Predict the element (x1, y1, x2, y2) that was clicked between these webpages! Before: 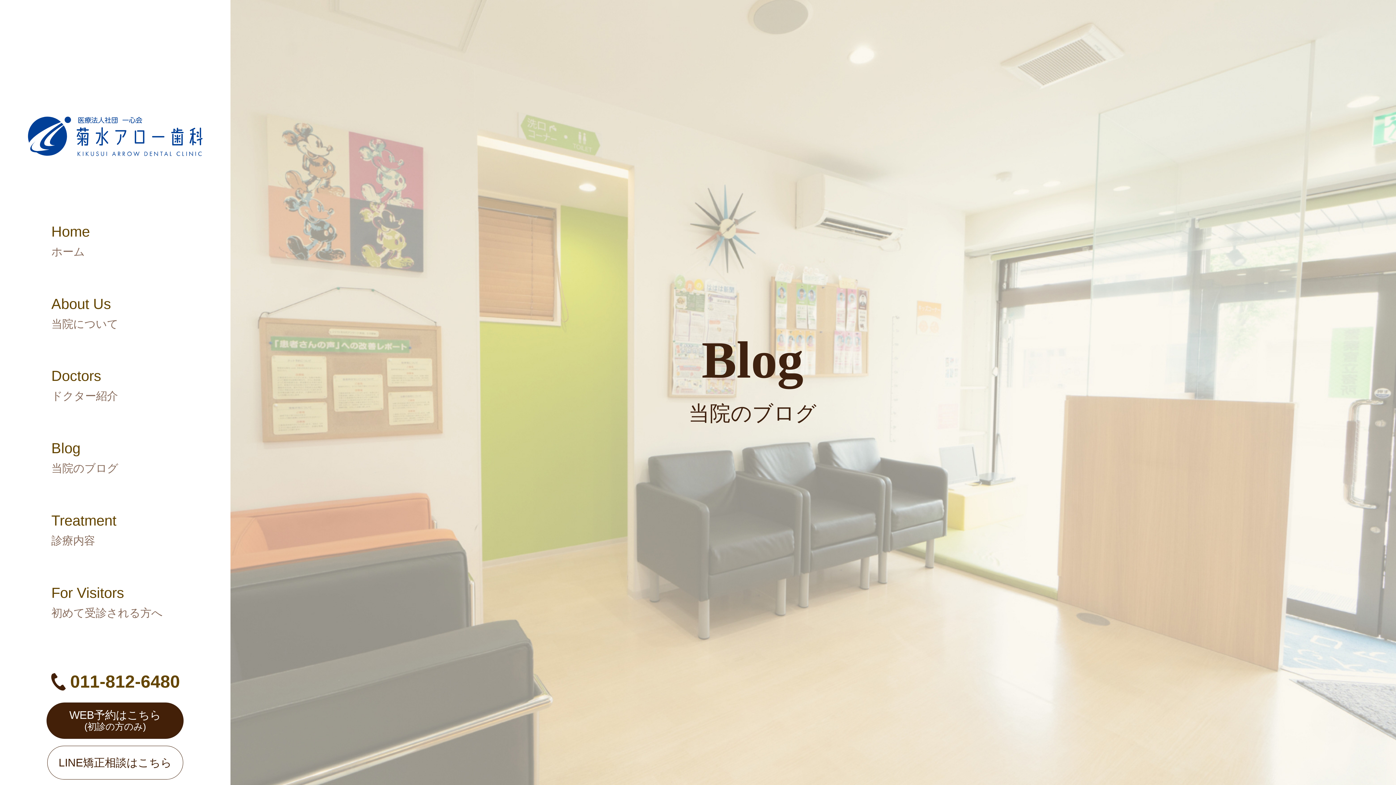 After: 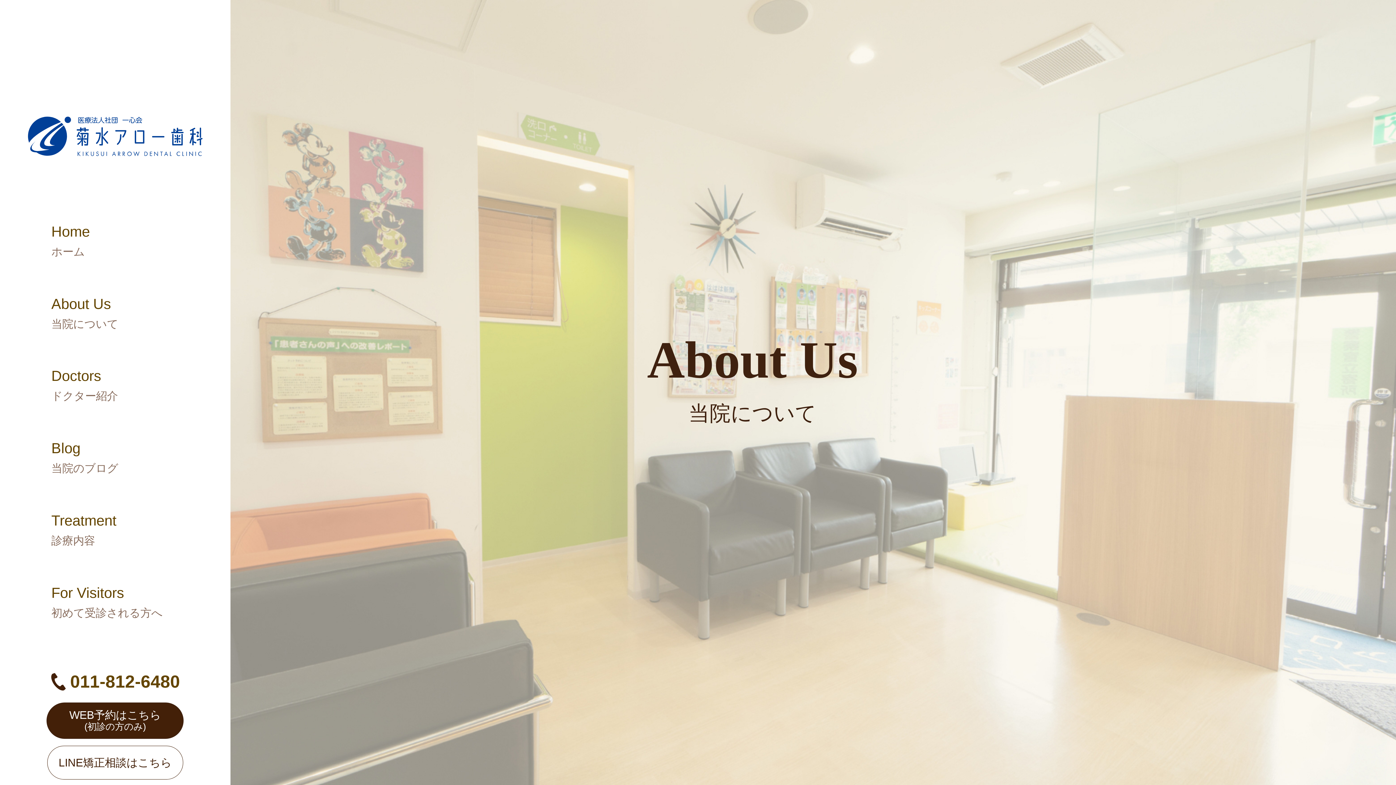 Action: label: About Us
当院について bbox: (51, 292, 118, 332)